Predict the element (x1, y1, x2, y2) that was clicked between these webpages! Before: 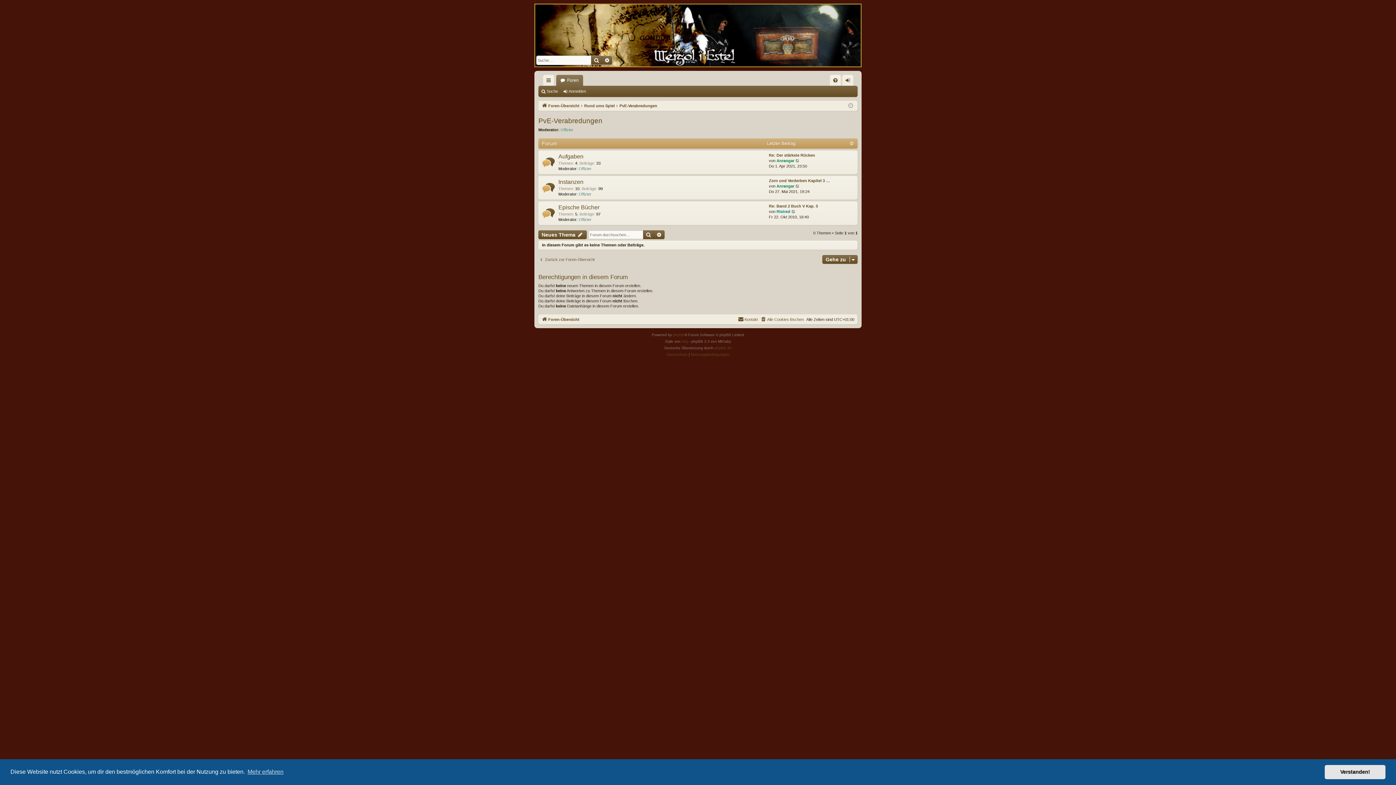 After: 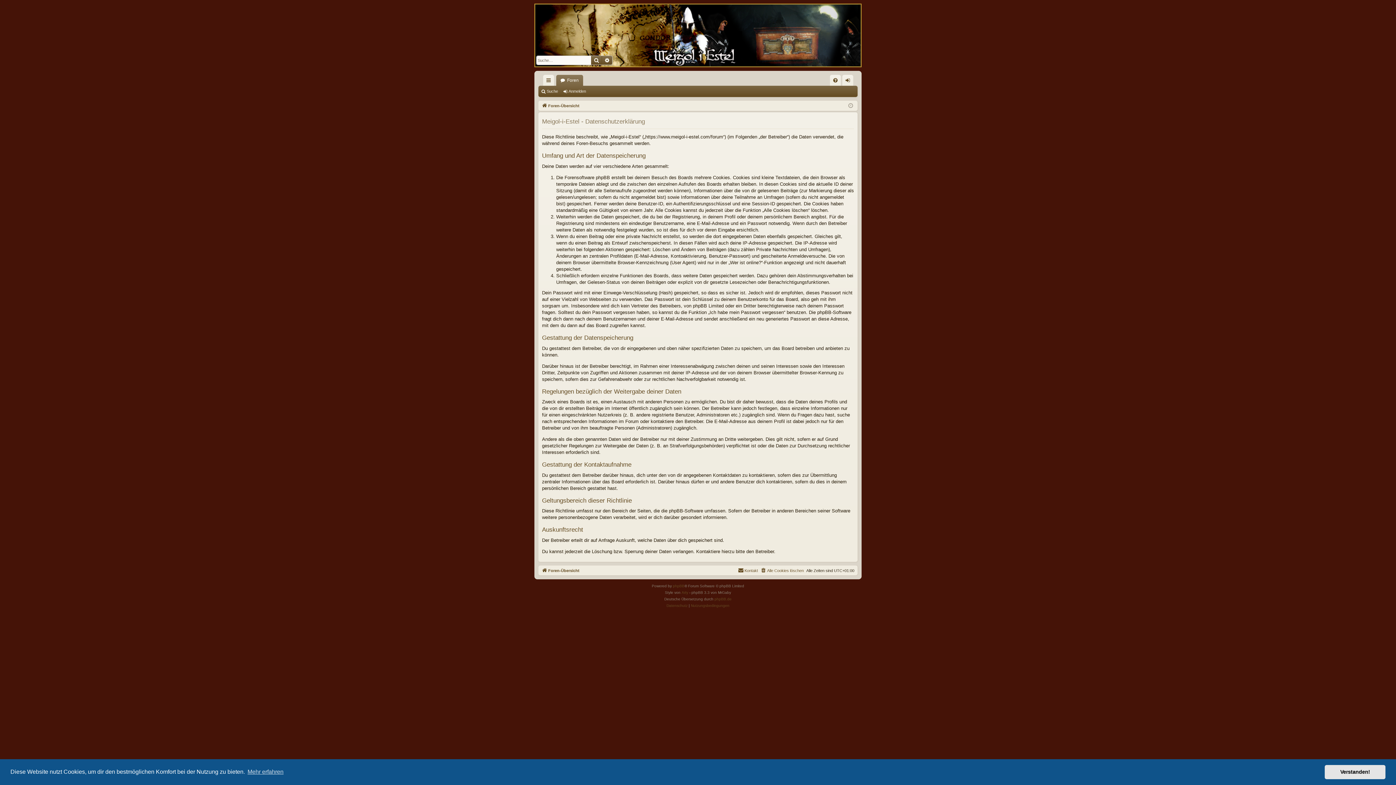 Action: bbox: (666, 351, 687, 358) label: Datenschutz